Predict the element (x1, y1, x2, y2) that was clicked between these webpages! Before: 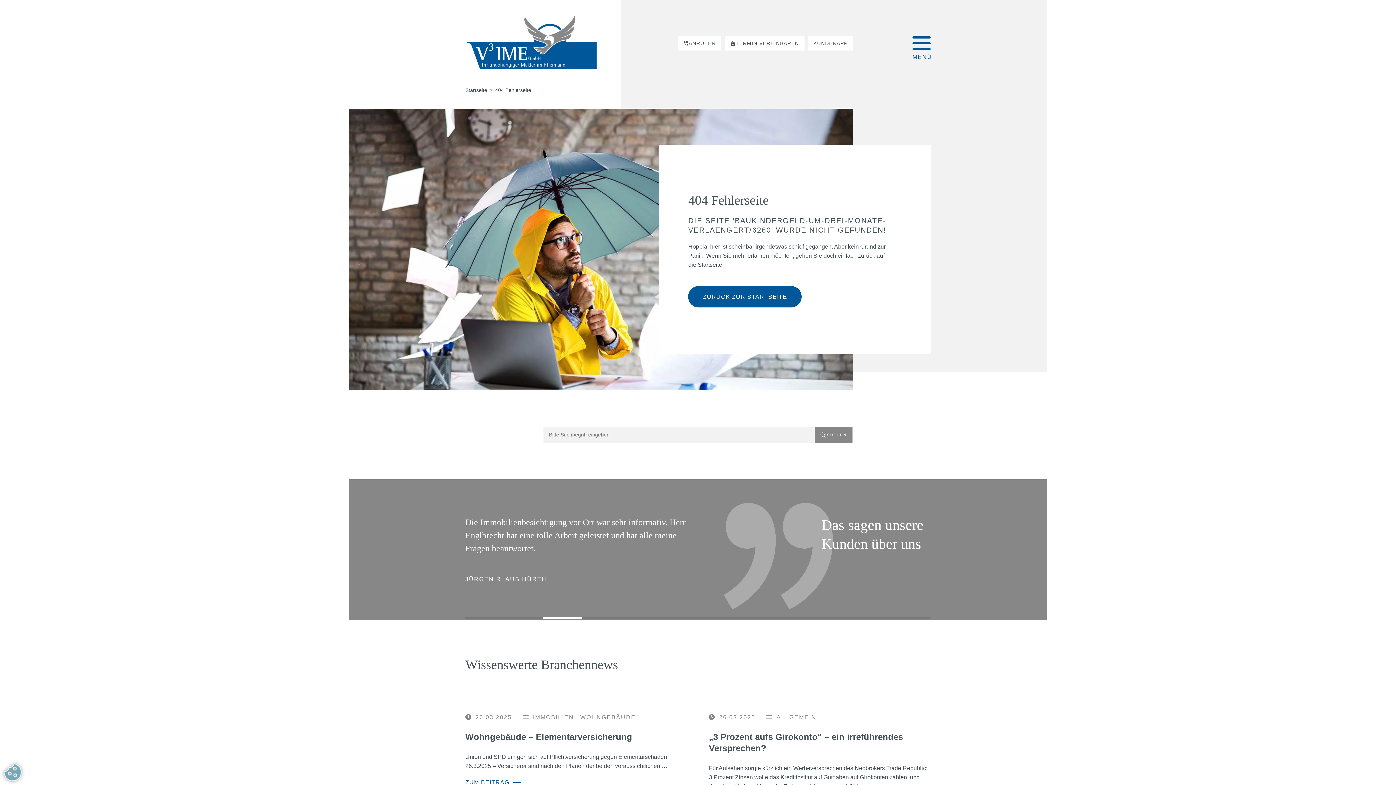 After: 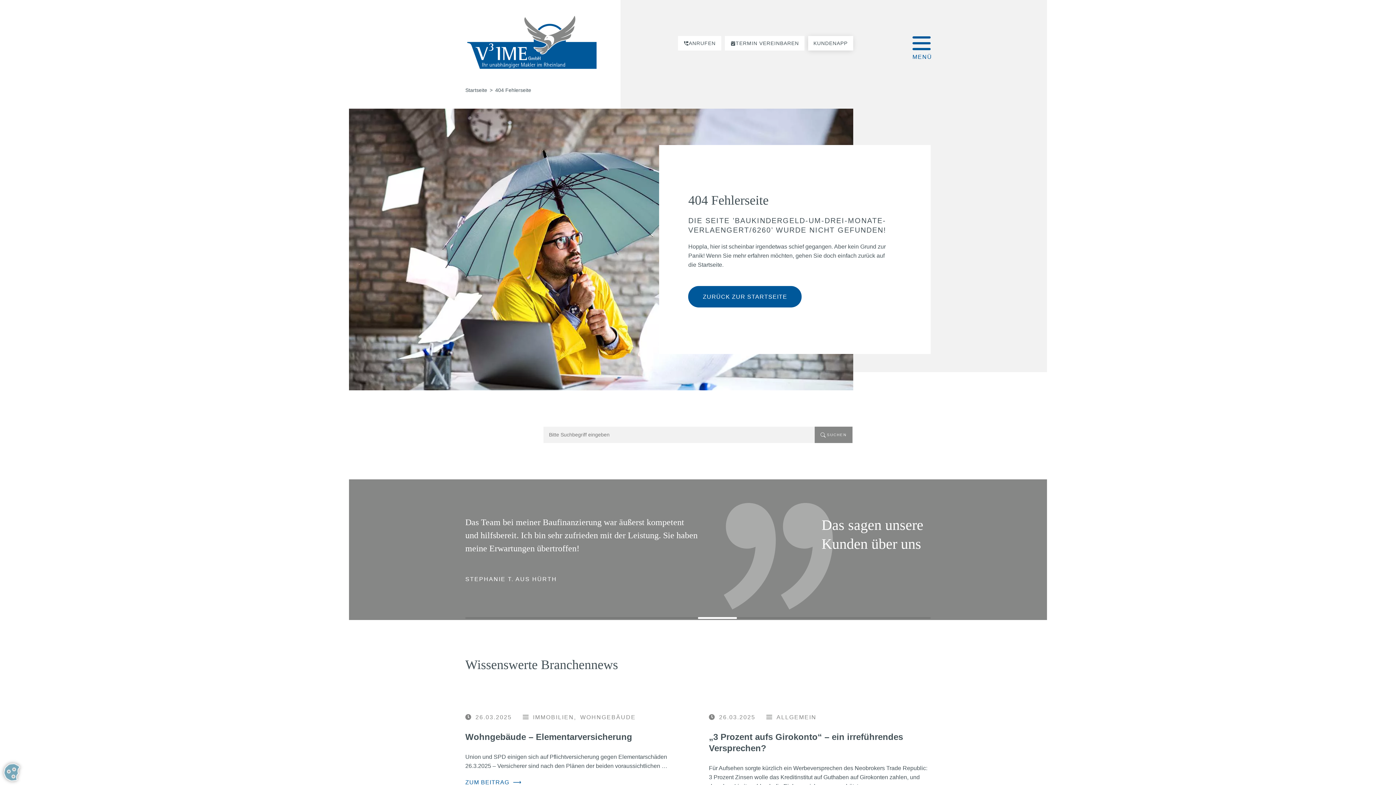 Action: bbox: (808, 36, 853, 50) label: KUNDENAPP